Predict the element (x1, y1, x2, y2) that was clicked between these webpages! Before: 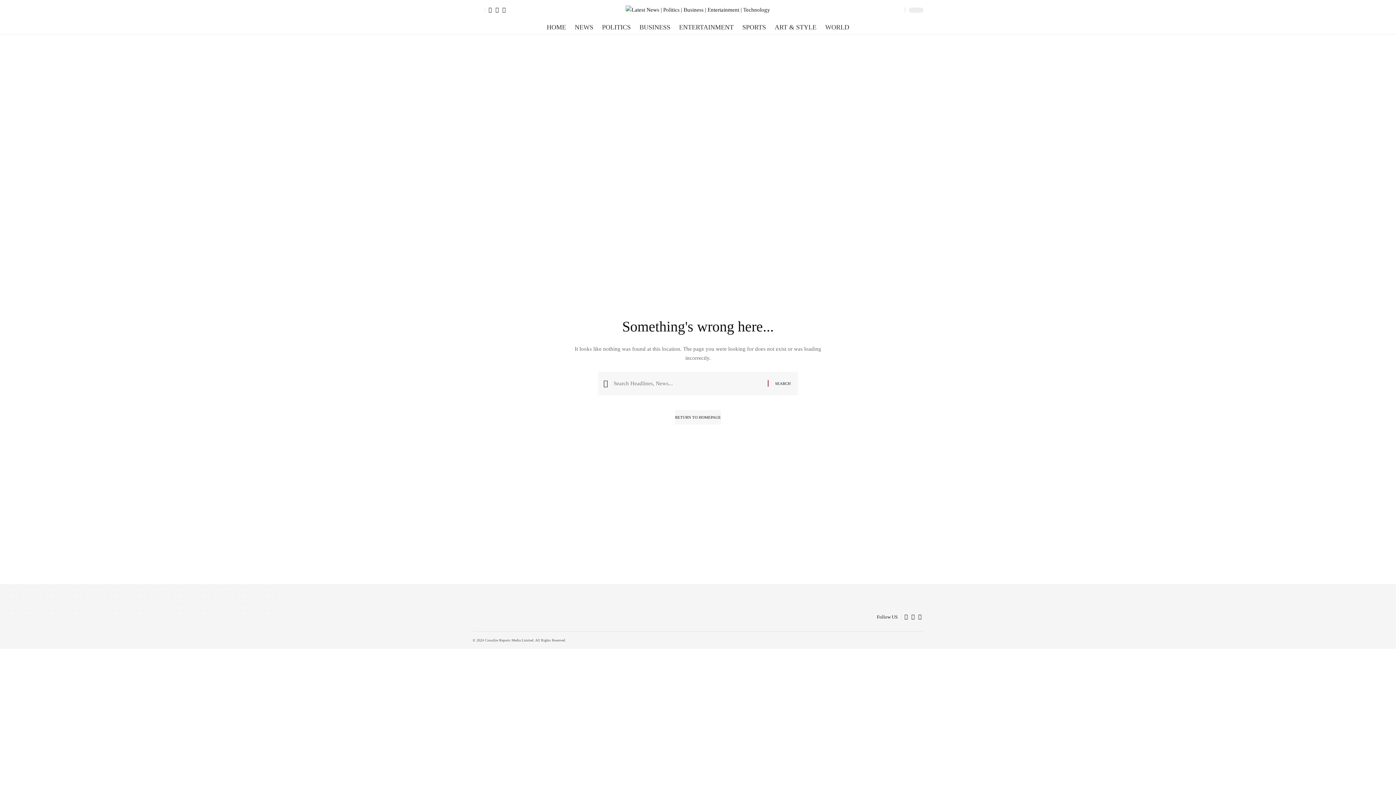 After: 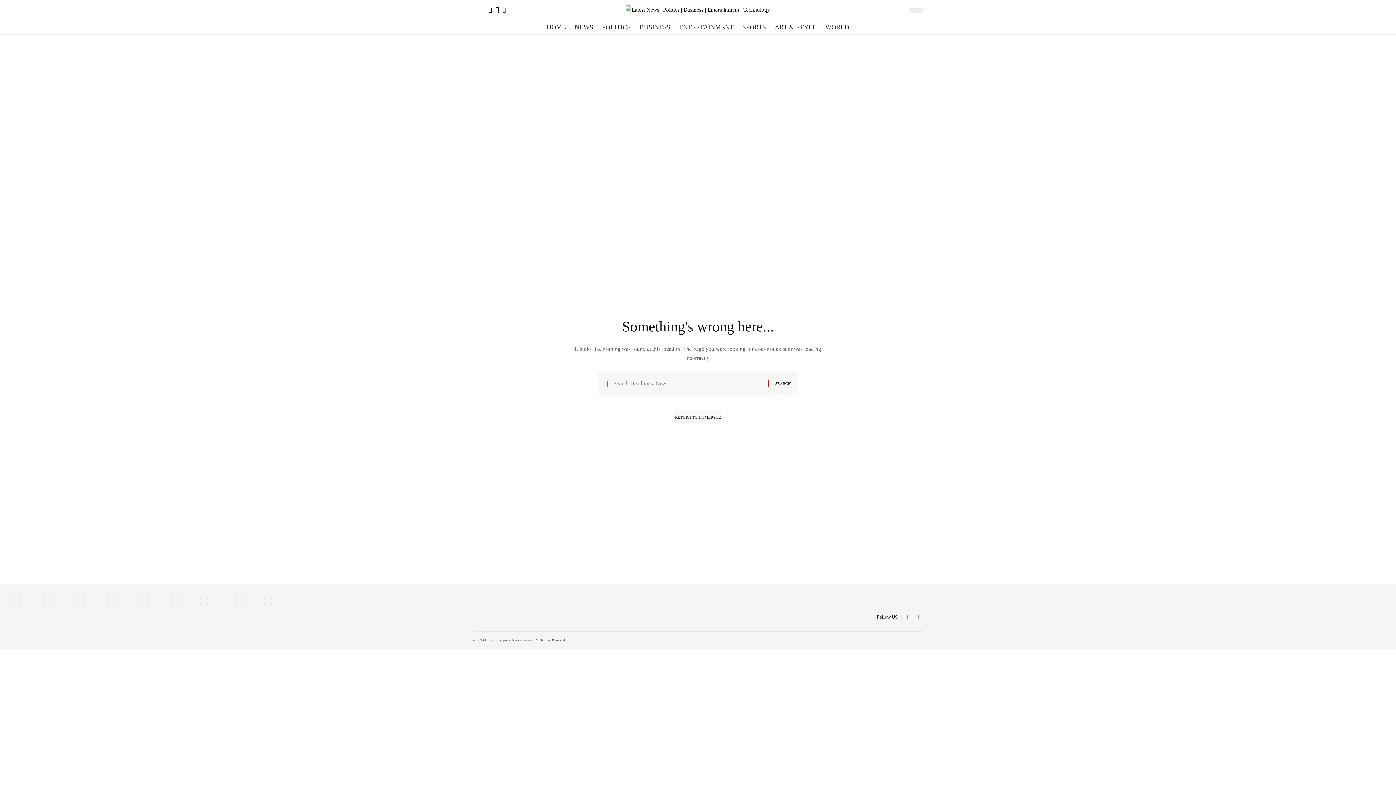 Action: label: Twitter bbox: (493, 7, 500, 12)